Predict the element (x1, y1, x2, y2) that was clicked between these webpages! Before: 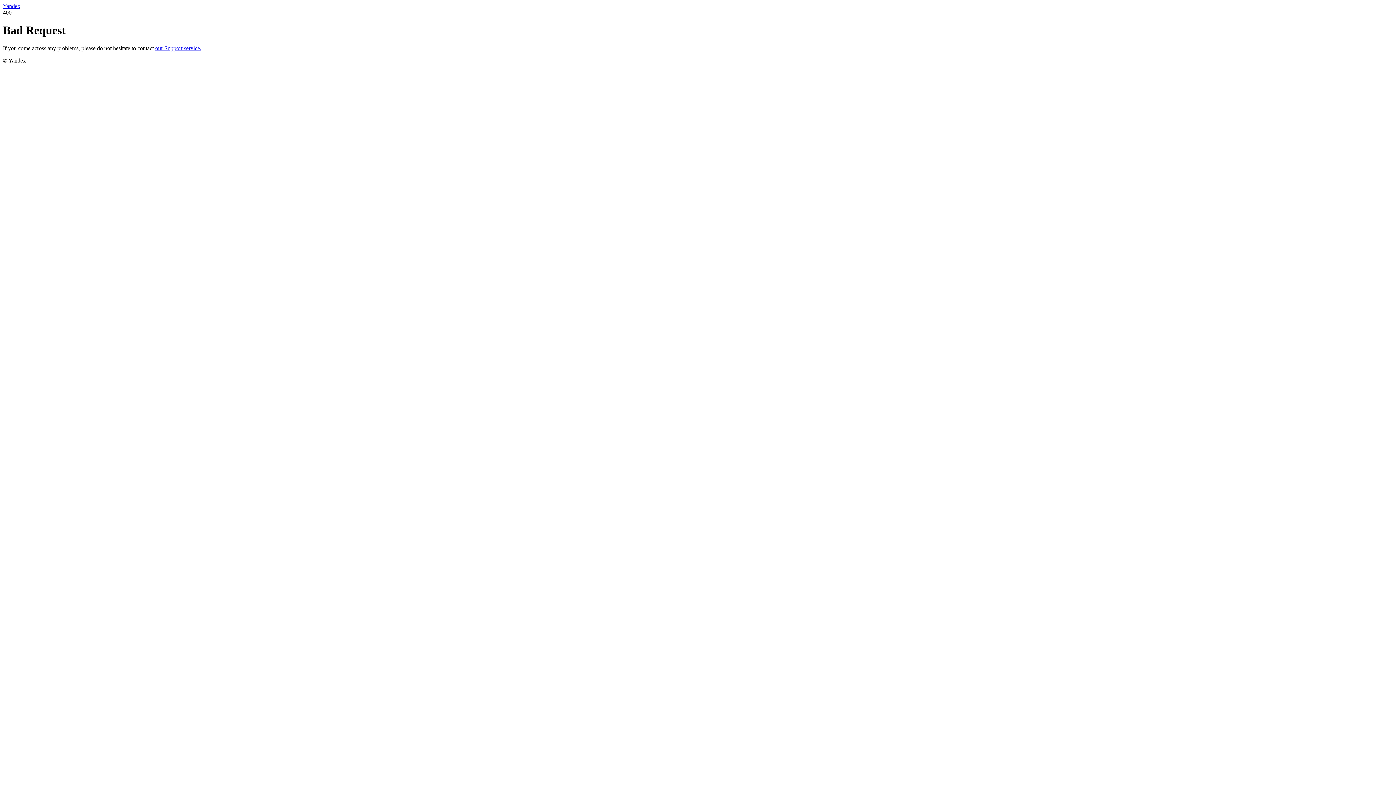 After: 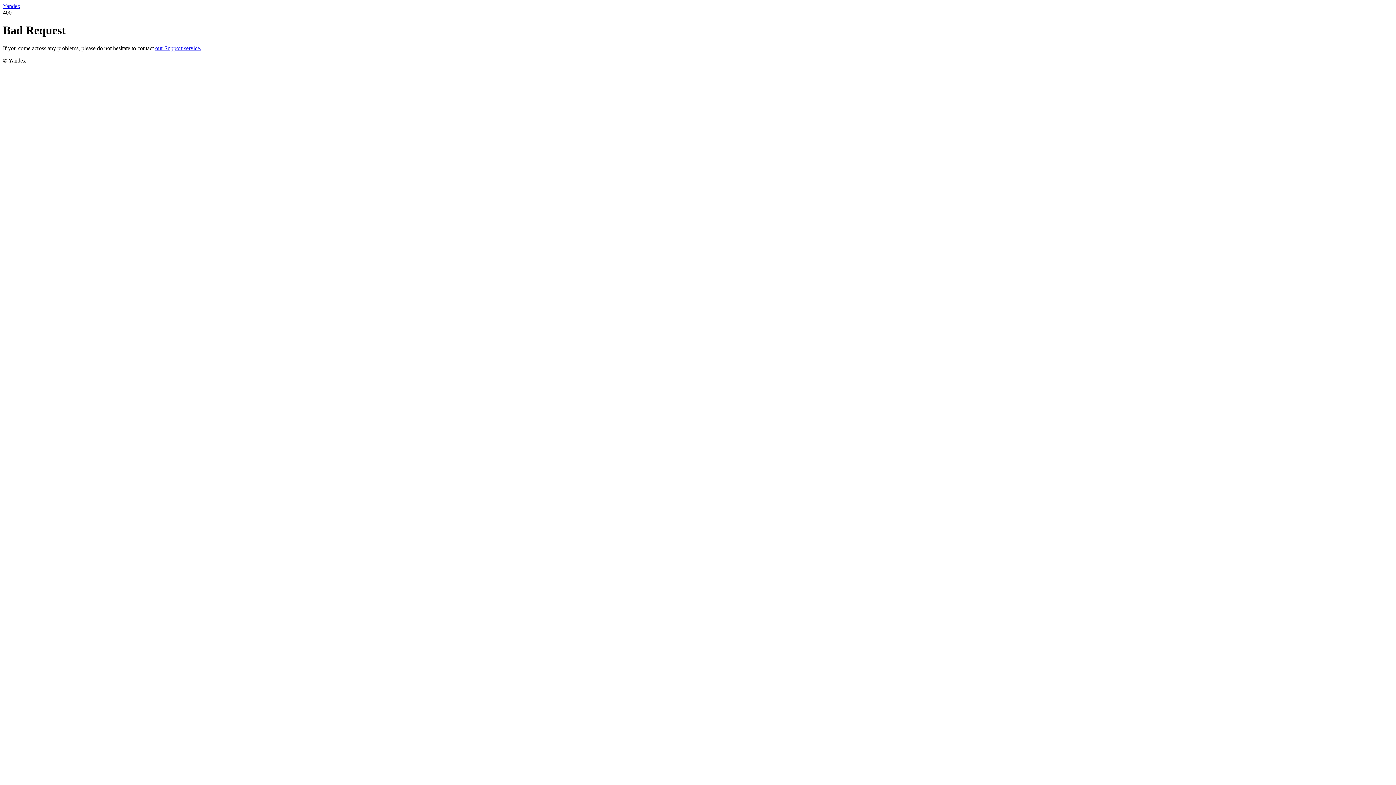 Action: label: our Support service. bbox: (155, 45, 201, 51)